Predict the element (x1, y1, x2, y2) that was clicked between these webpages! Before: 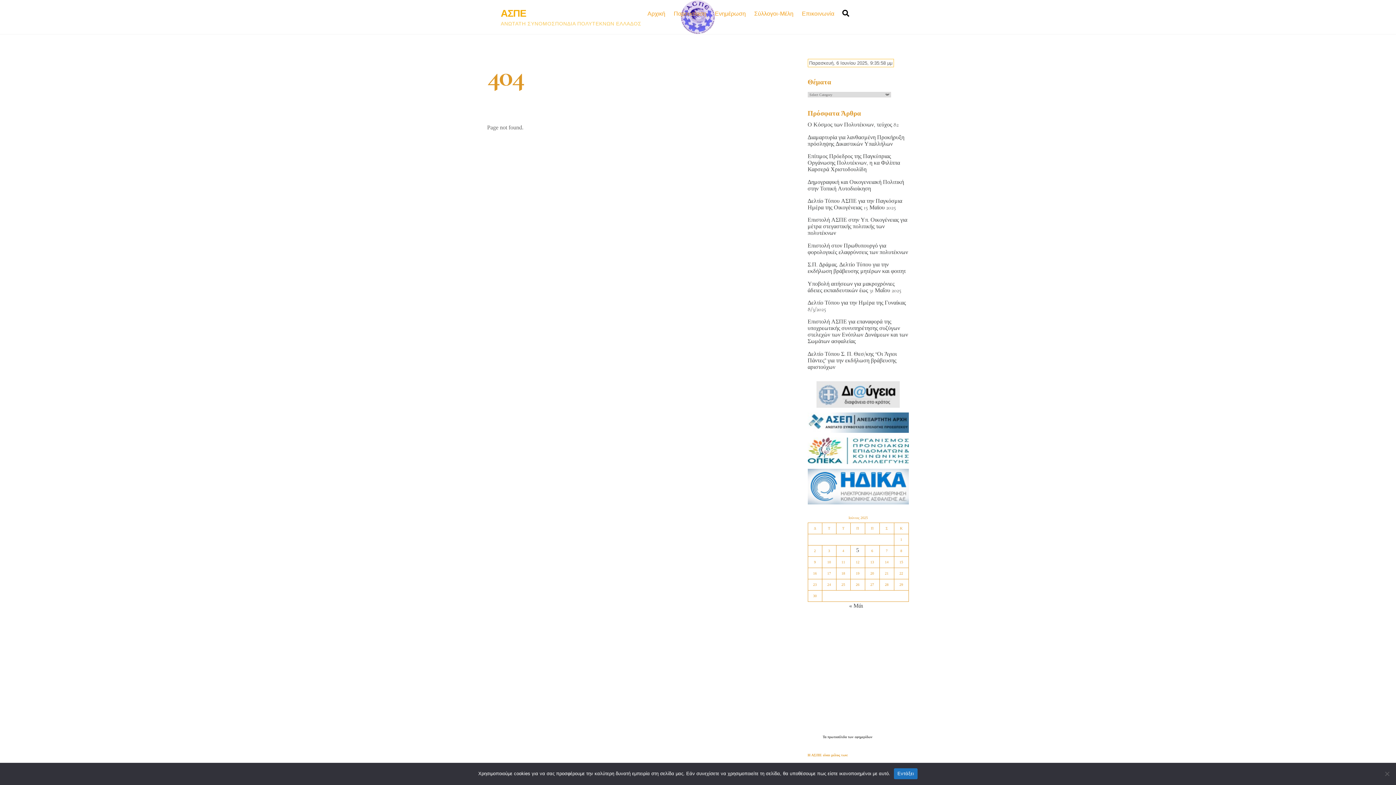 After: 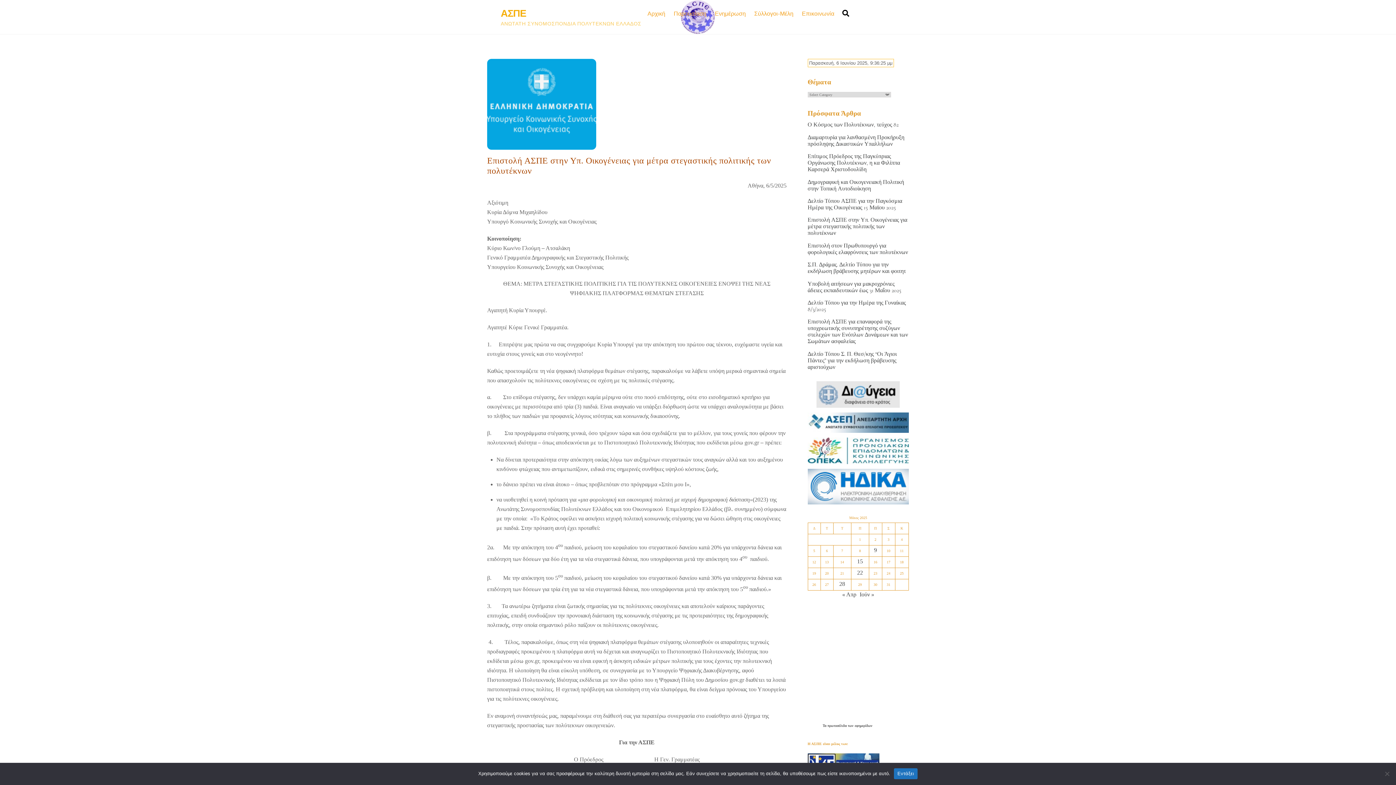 Action: bbox: (807, 216, 909, 236) label: Επιστολή ΑΣΠΕ στην Υπ. Οικογένειας για μέτρα στεγαστικής πολιτικής των πολυτέκνων